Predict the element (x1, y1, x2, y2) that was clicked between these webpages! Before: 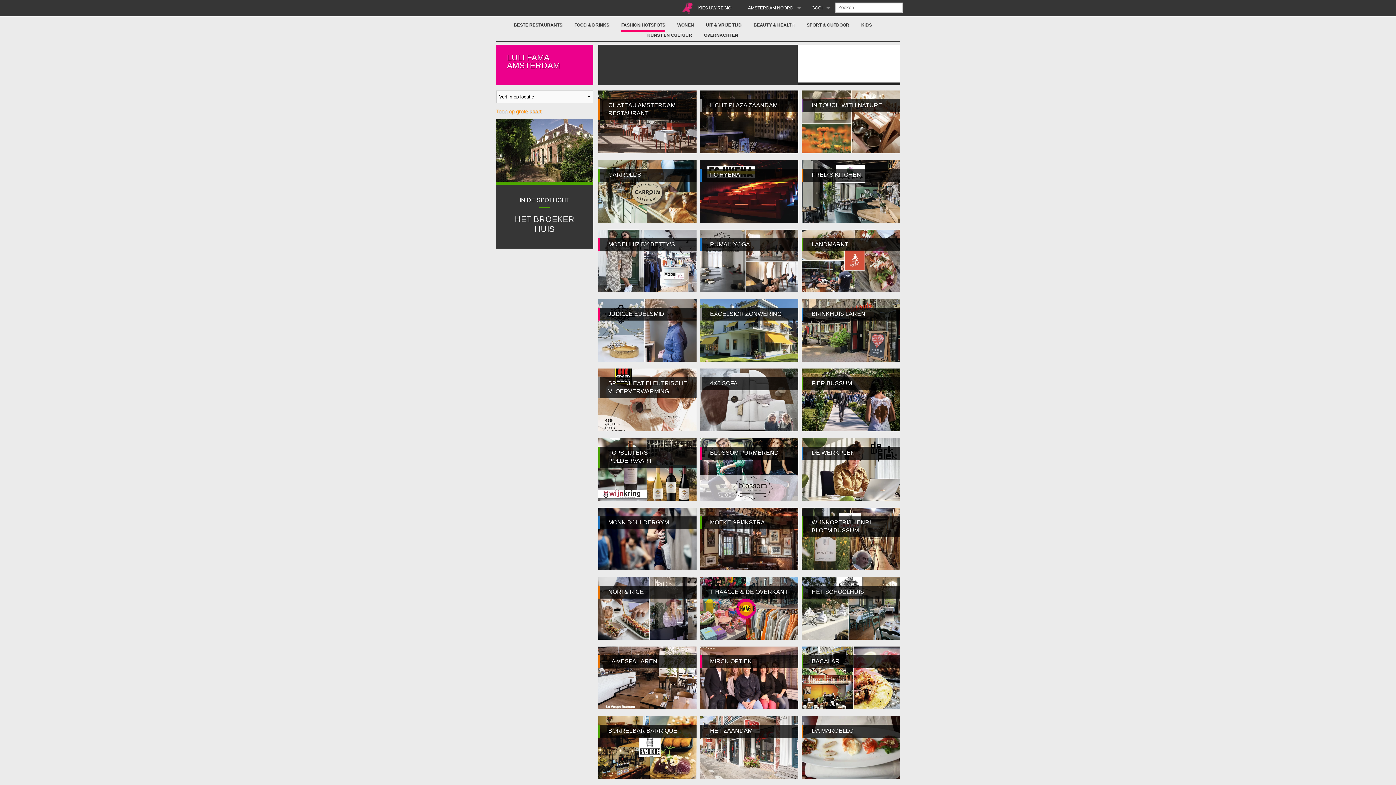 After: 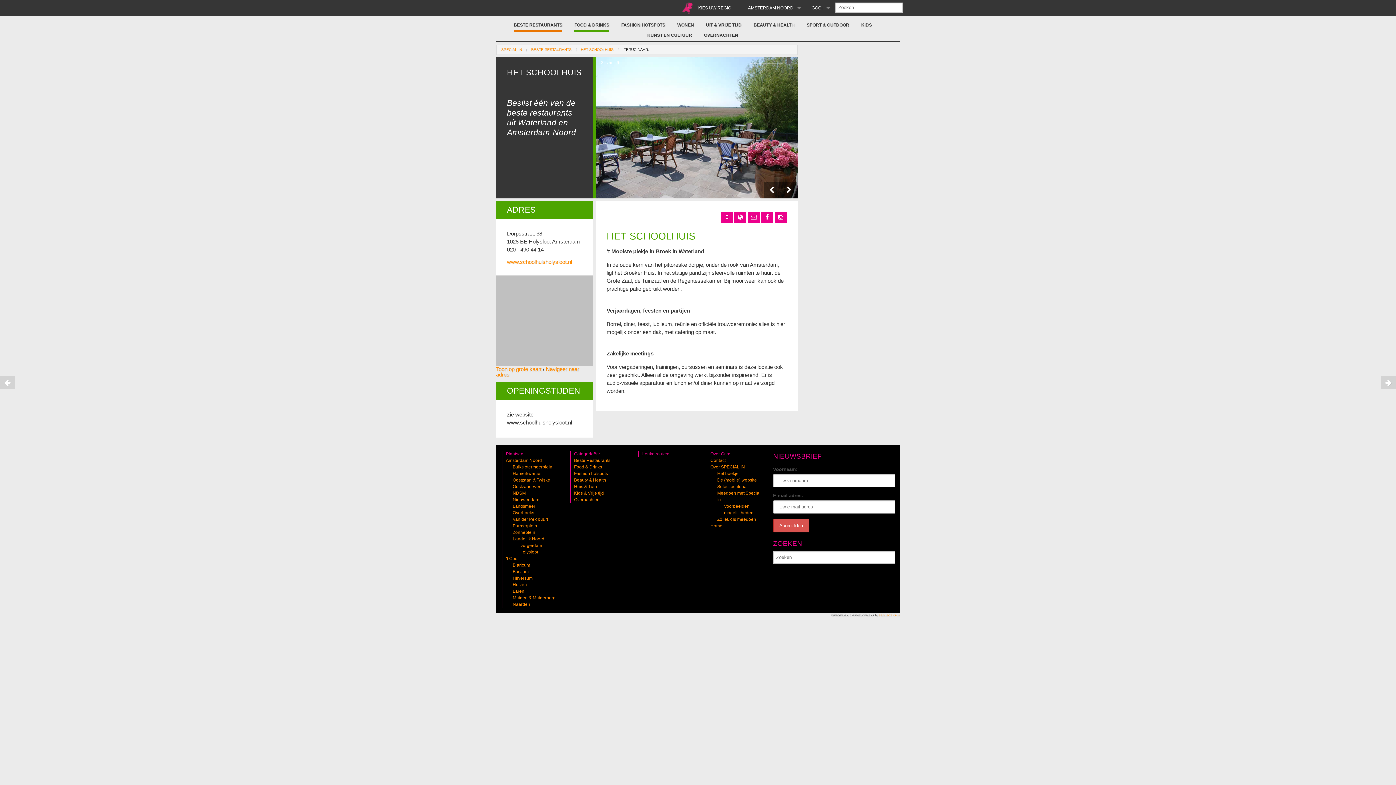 Action: bbox: (801, 577, 900, 640)